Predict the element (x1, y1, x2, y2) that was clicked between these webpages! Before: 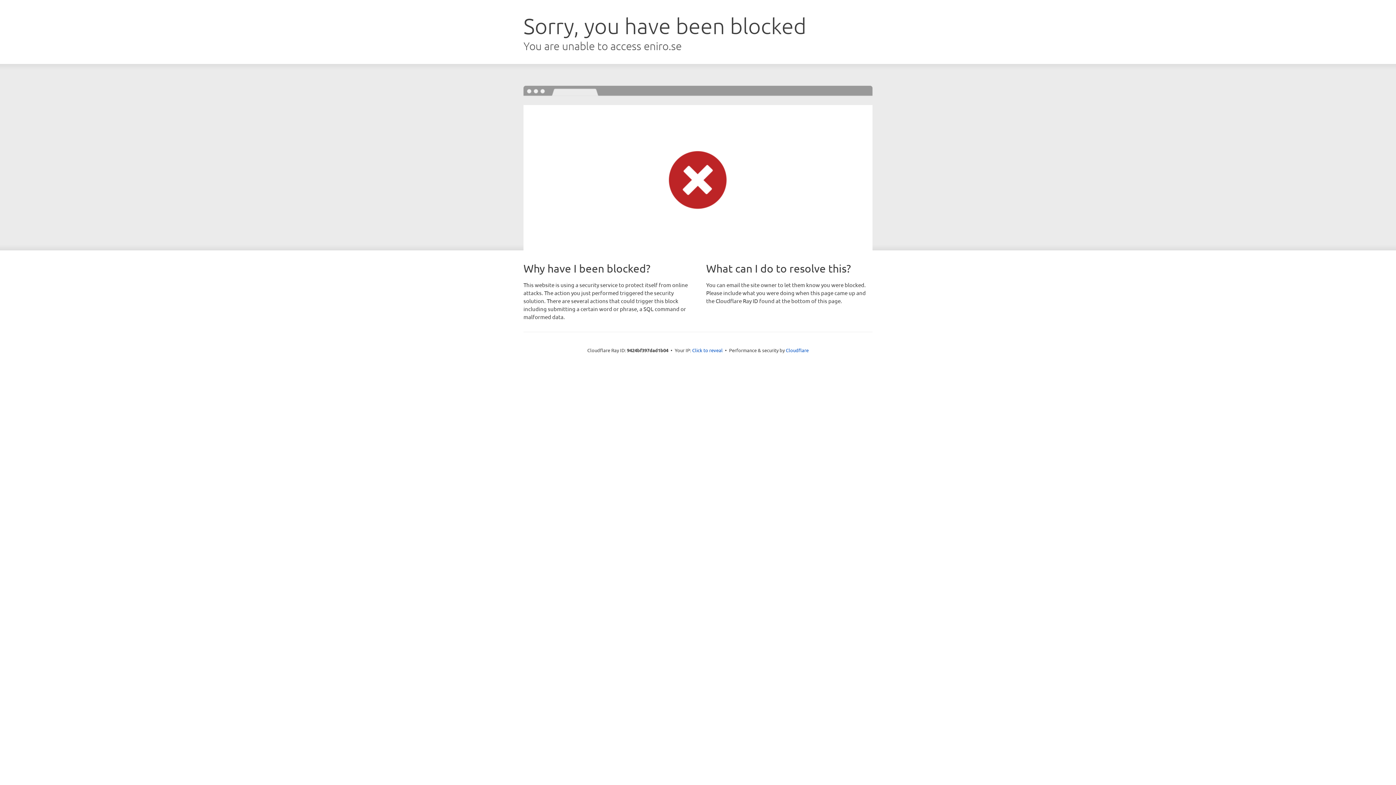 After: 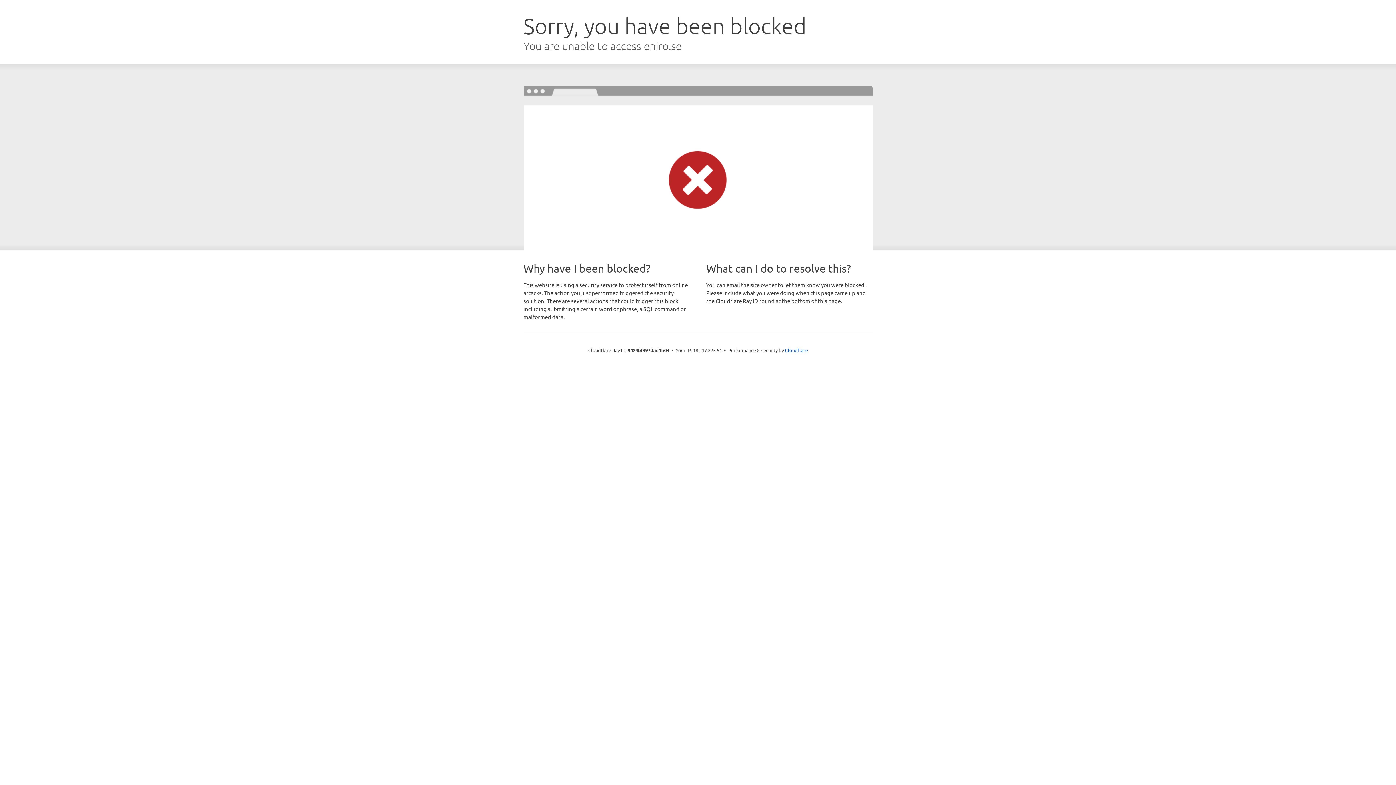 Action: label: Click to reveal bbox: (692, 346, 722, 353)